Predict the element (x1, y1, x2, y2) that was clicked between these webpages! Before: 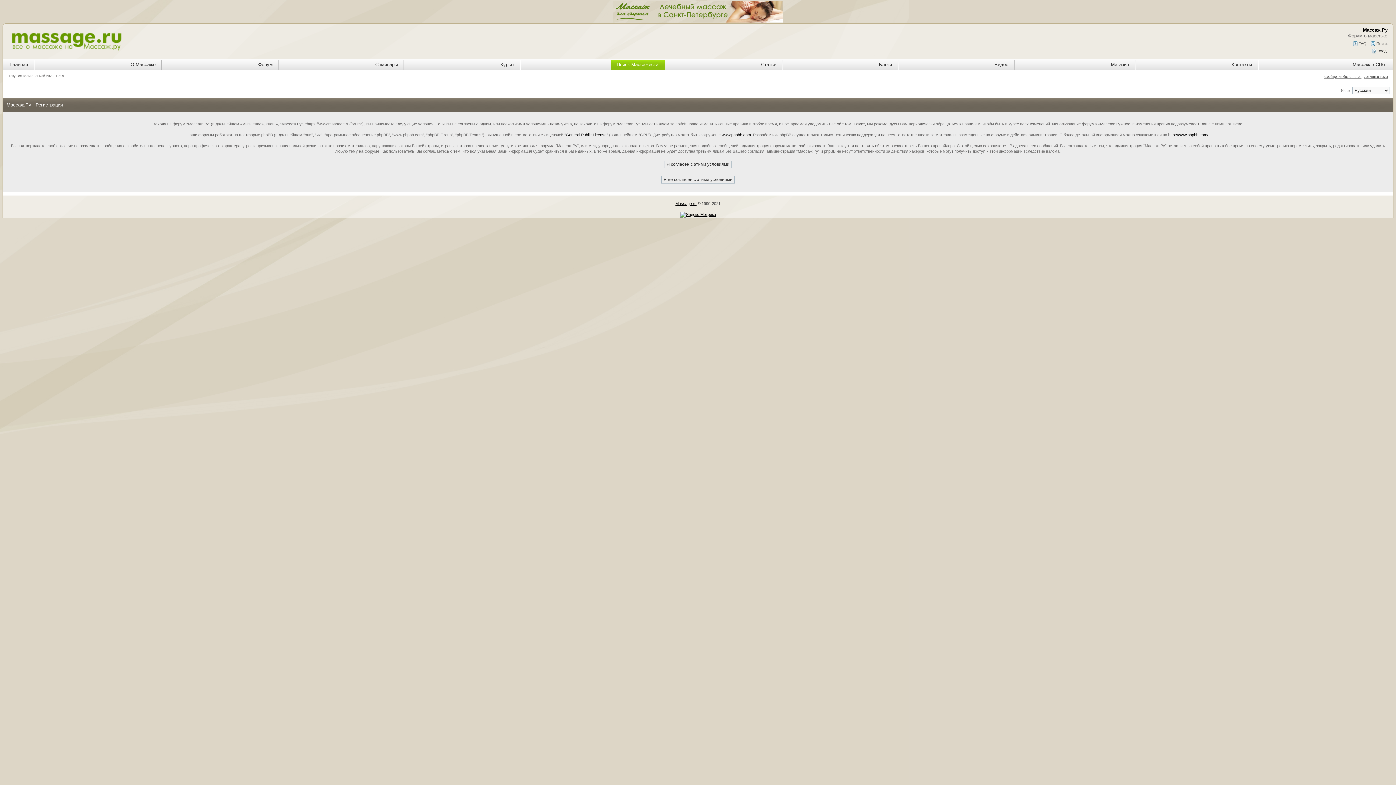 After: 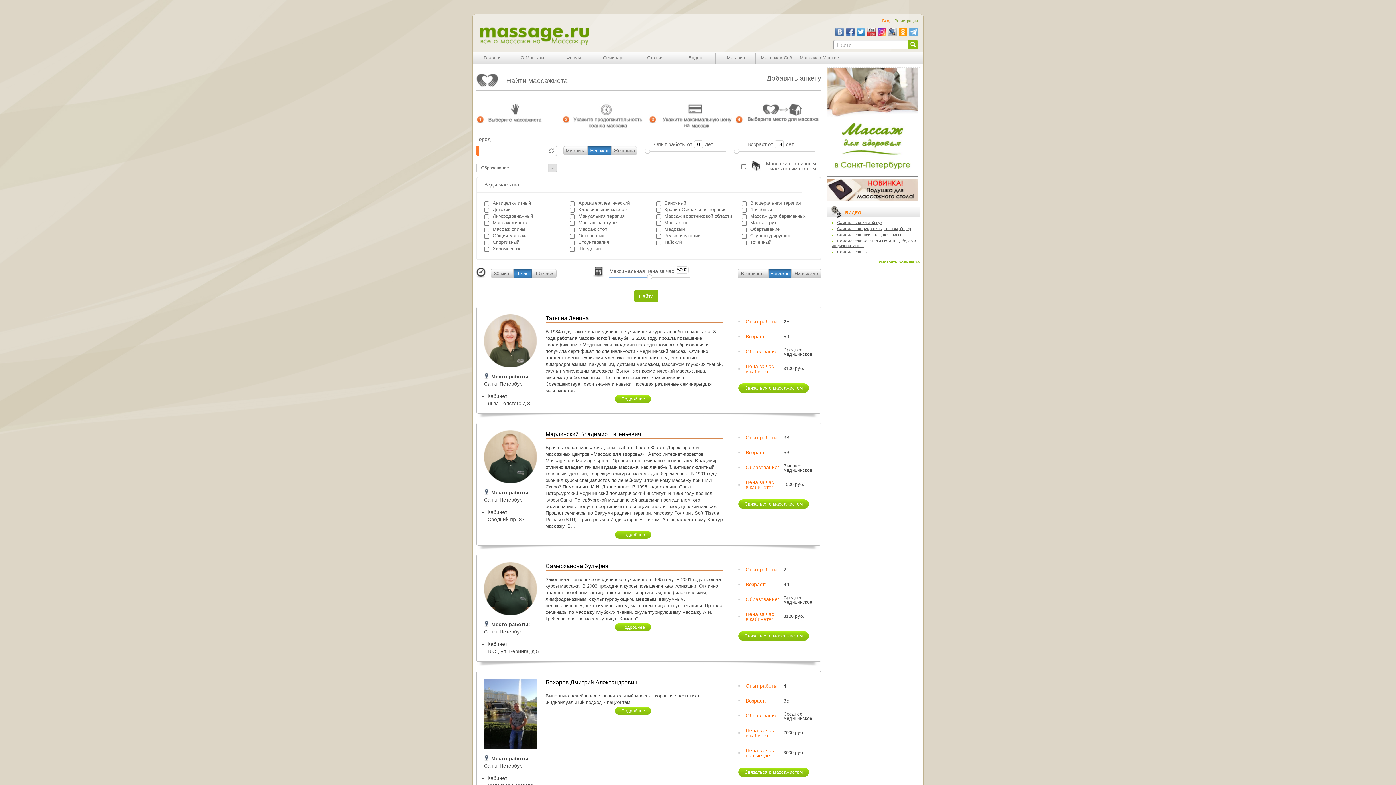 Action: bbox: (611, 59, 665, 70) label: Поиск Массажиста